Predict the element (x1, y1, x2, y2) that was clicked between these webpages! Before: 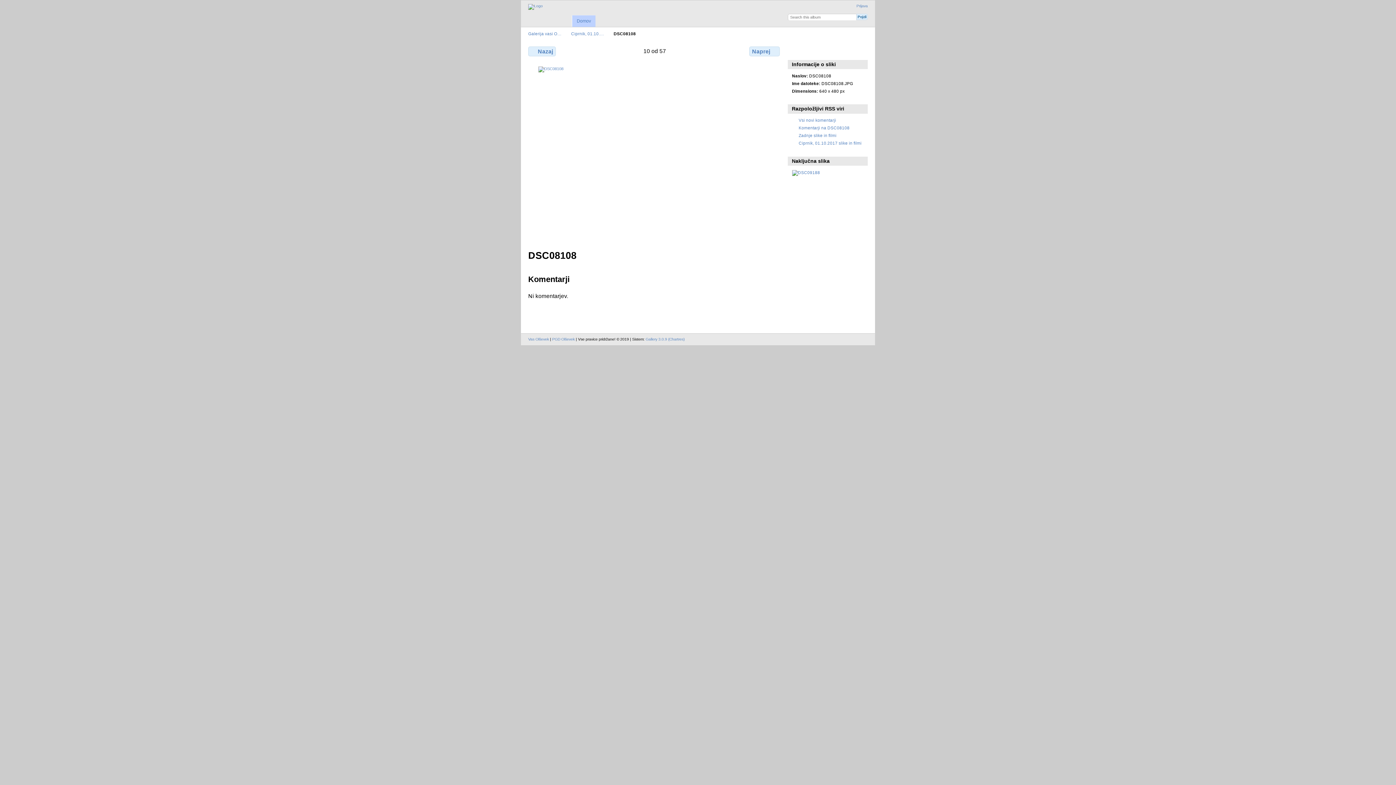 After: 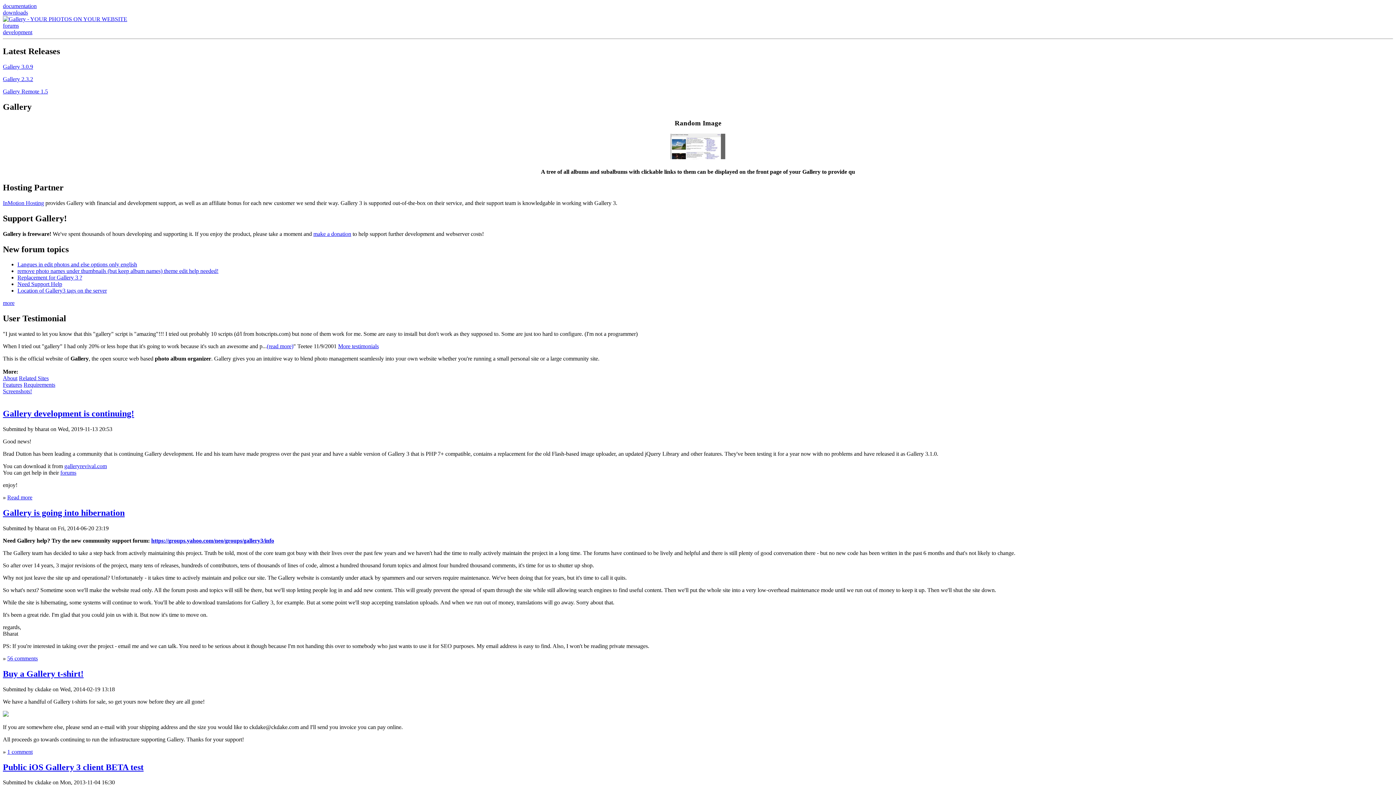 Action: label: Gallery 3.0.9 (Chartres) bbox: (645, 337, 684, 341)